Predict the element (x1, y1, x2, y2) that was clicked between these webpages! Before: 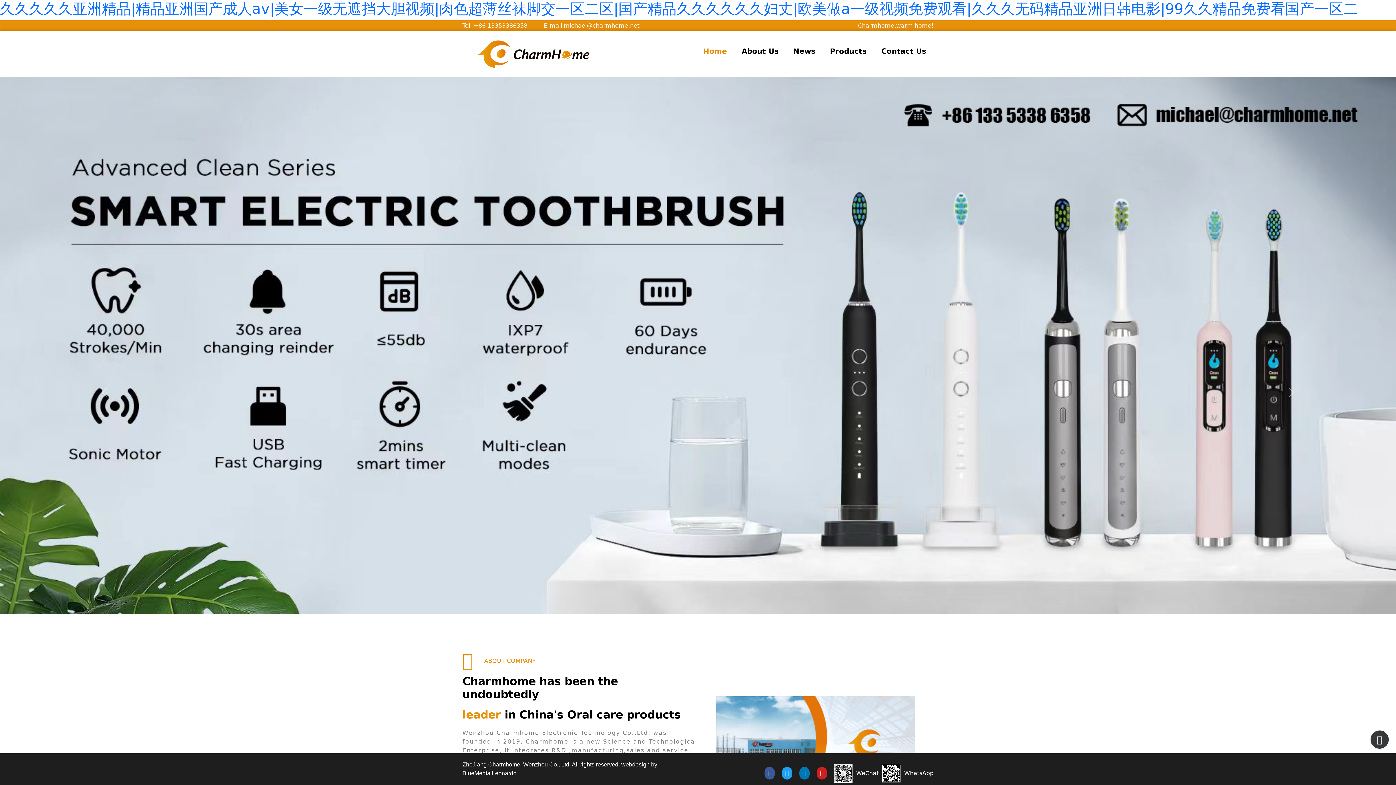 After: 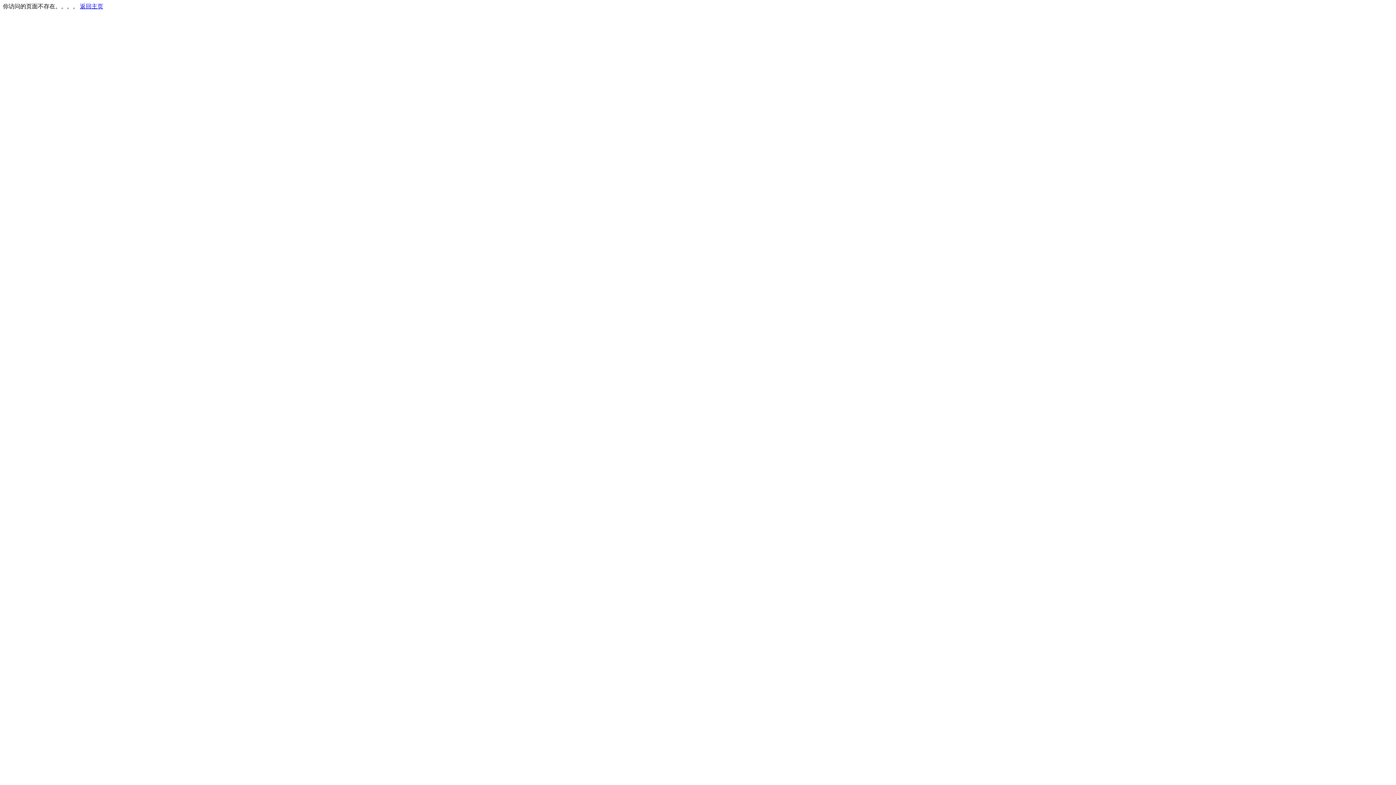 Action: bbox: (793, 46, 815, 55) label: News